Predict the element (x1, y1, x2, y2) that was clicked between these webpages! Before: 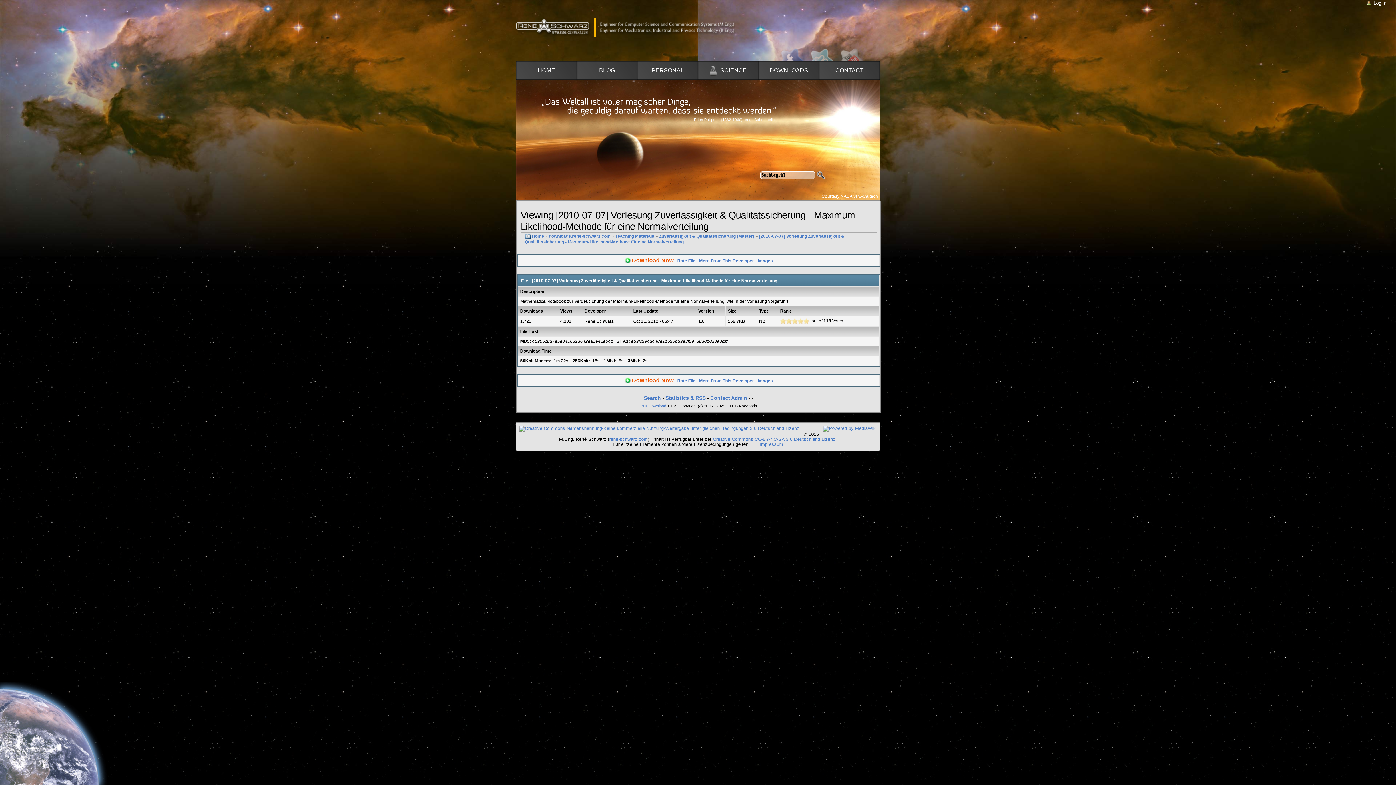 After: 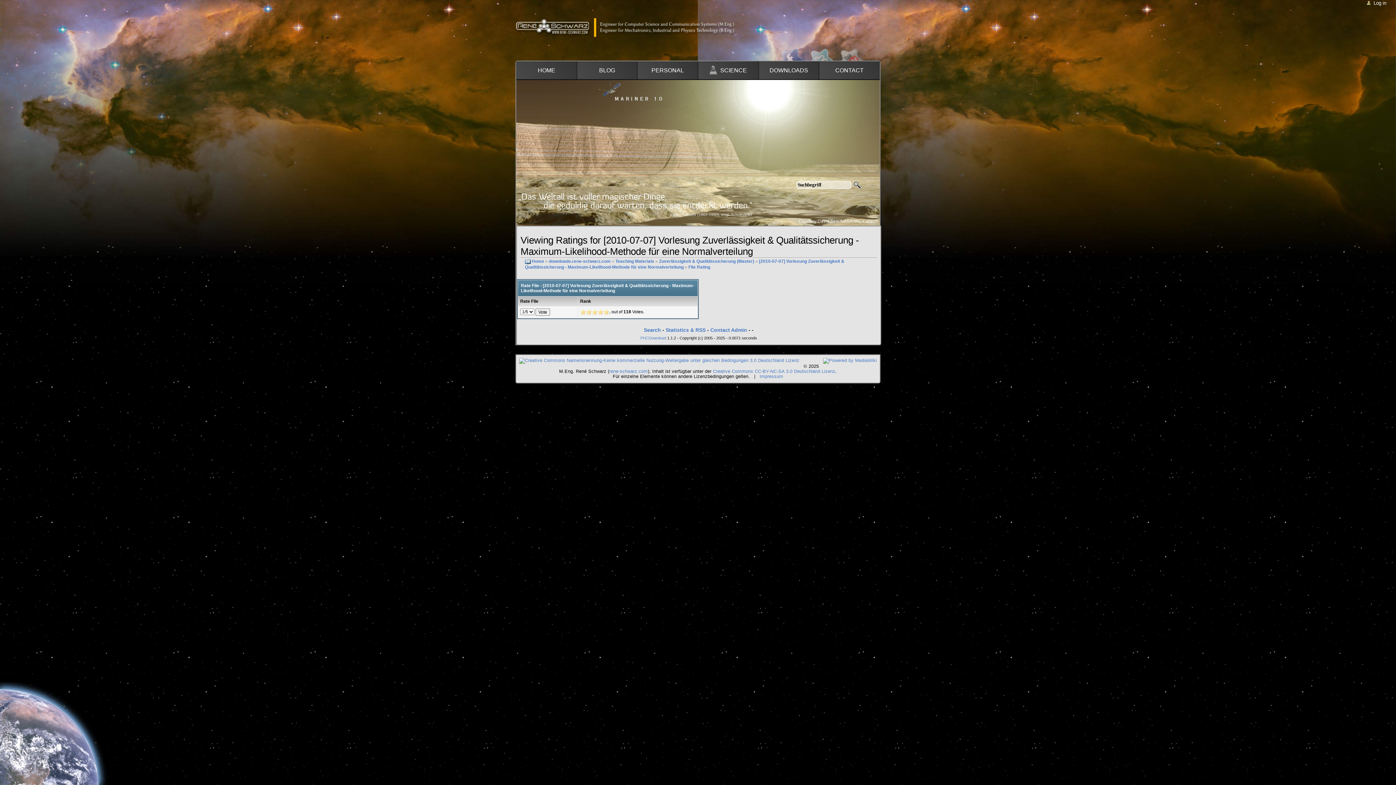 Action: bbox: (677, 258, 695, 263) label: Rate File